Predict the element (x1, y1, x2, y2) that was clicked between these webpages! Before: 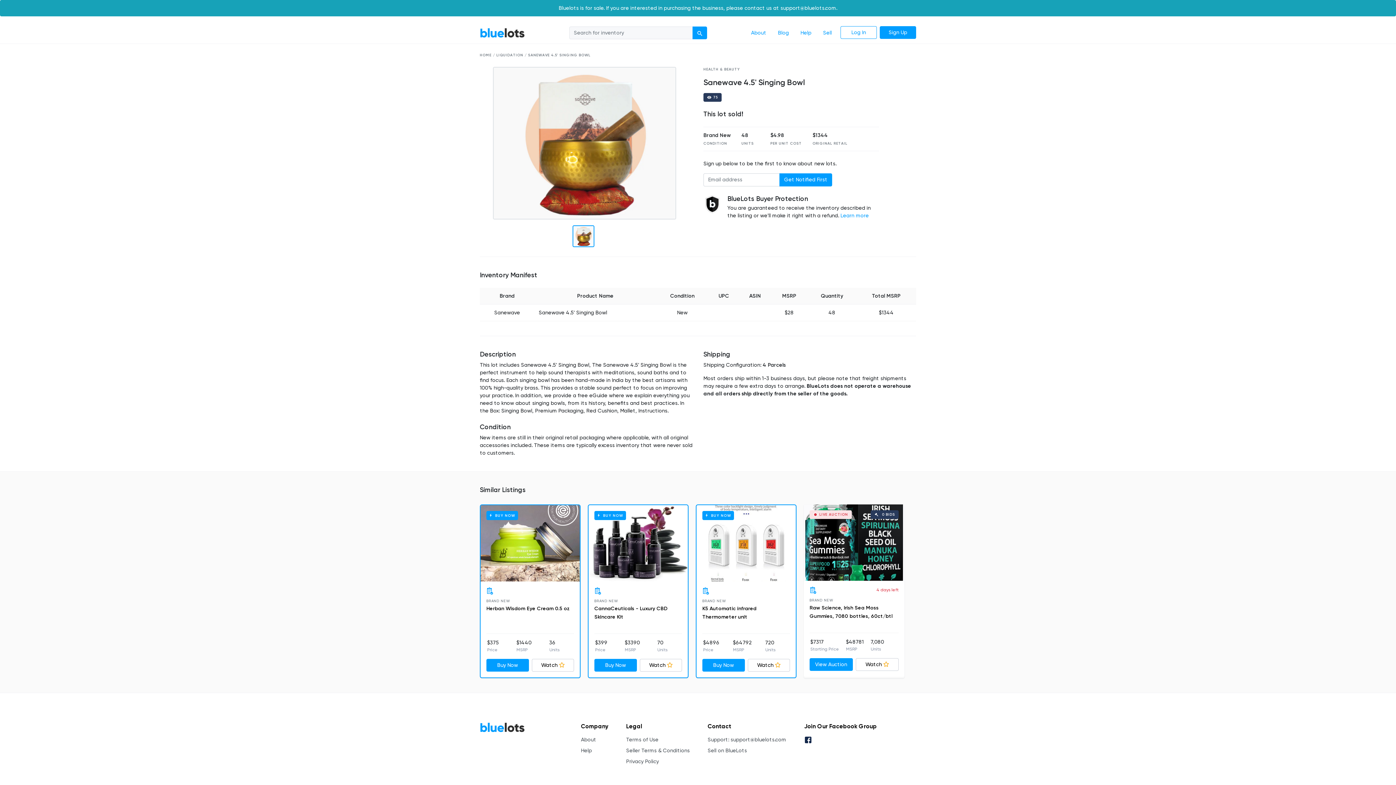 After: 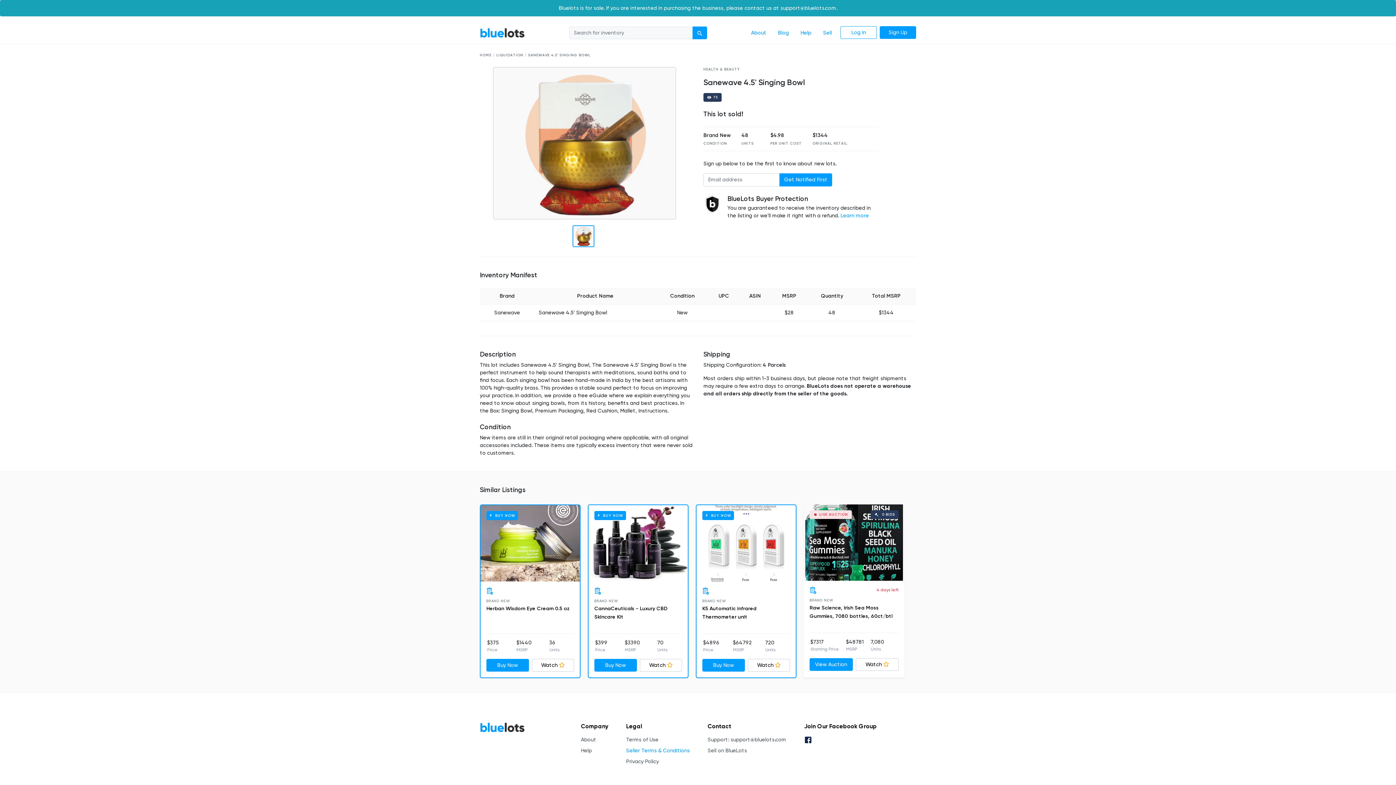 Action: bbox: (626, 748, 689, 754) label: Seller Terms & Conditions